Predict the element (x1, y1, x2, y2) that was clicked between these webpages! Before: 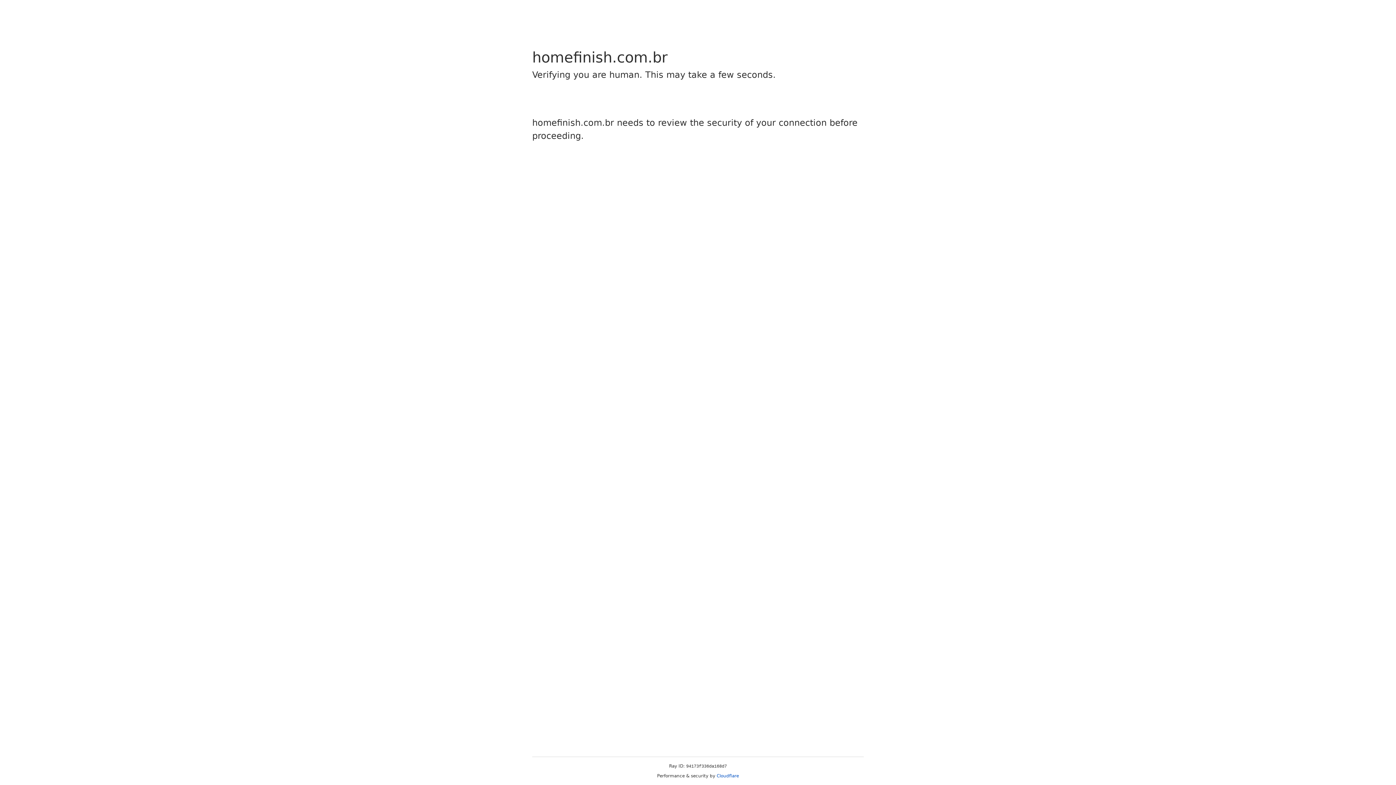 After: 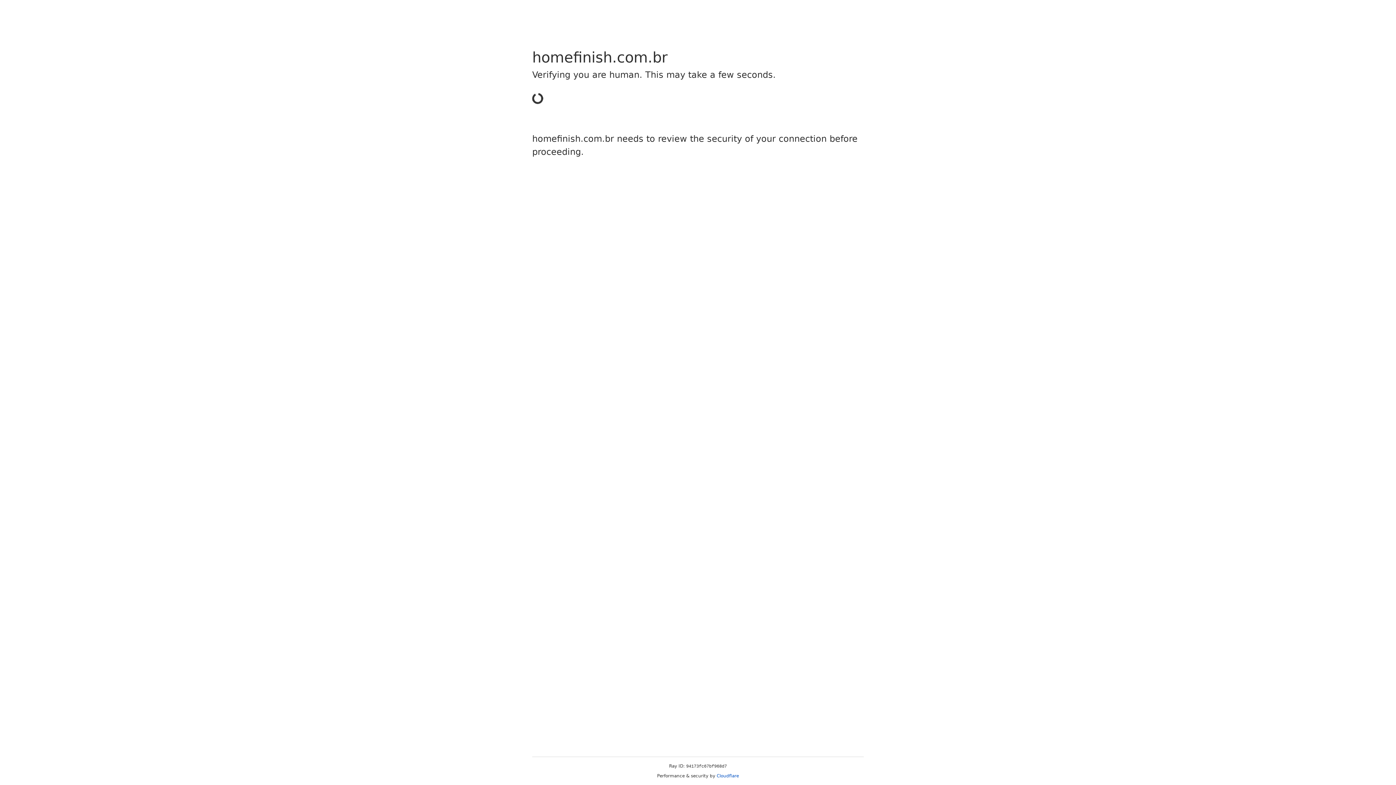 Action: label: Cloudflare bbox: (716, 773, 739, 778)